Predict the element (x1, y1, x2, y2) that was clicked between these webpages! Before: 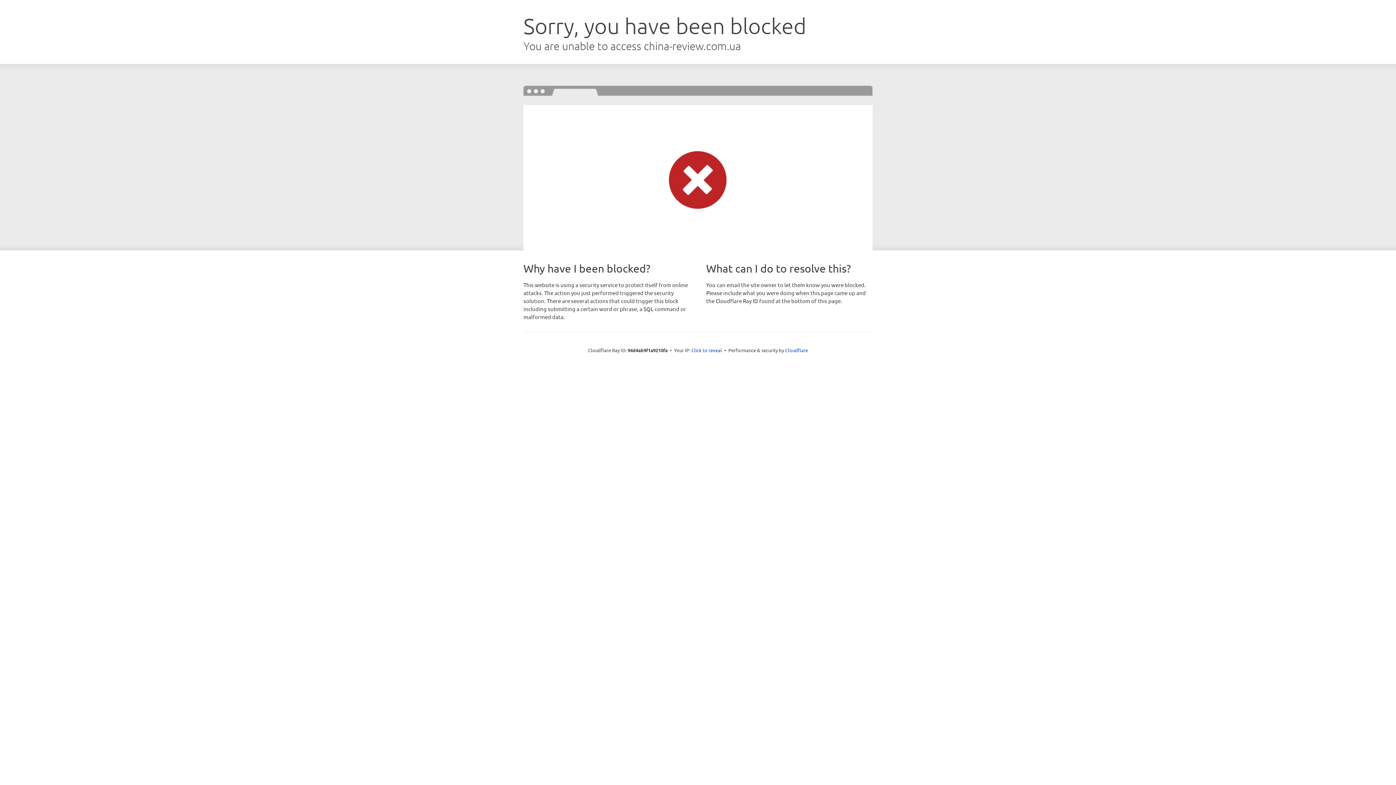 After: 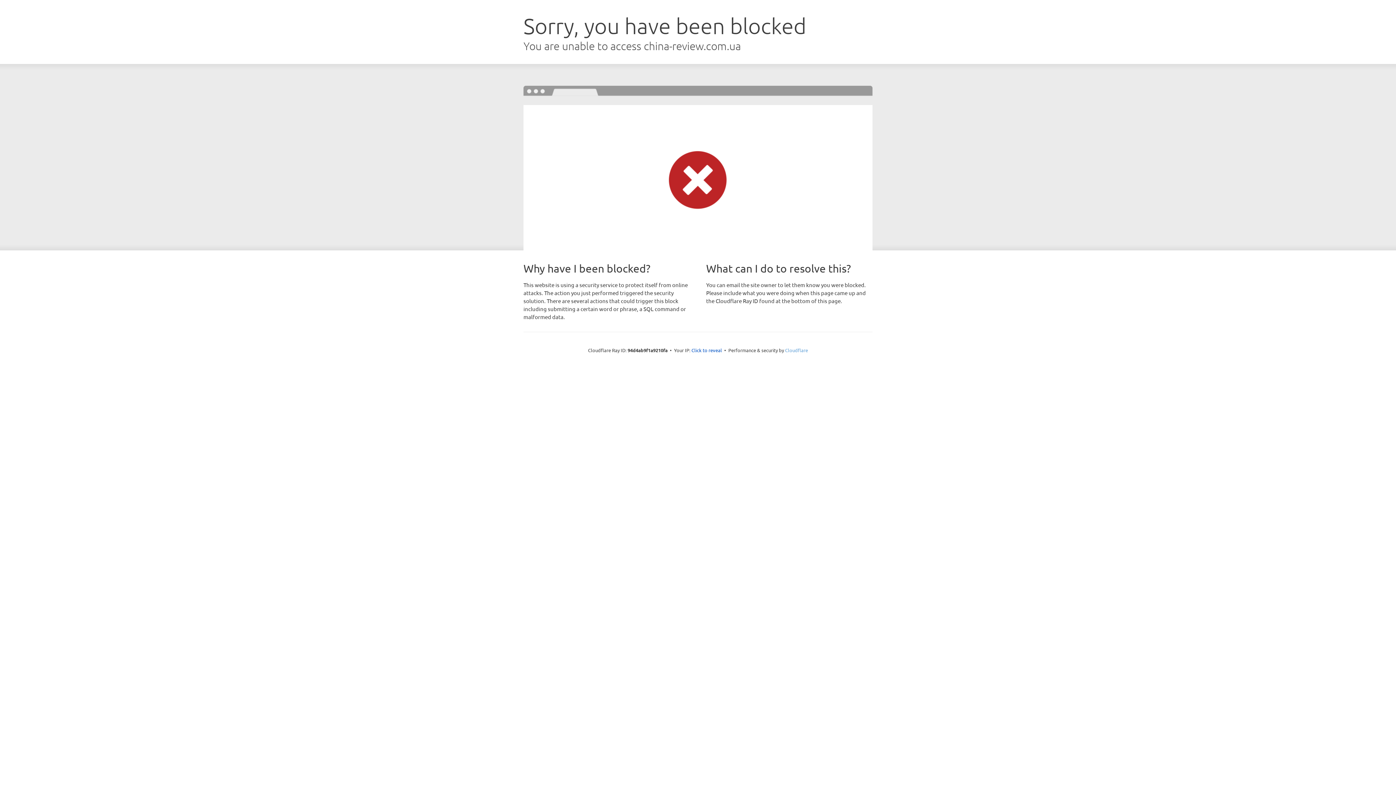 Action: bbox: (785, 347, 808, 353) label: Cloudflare